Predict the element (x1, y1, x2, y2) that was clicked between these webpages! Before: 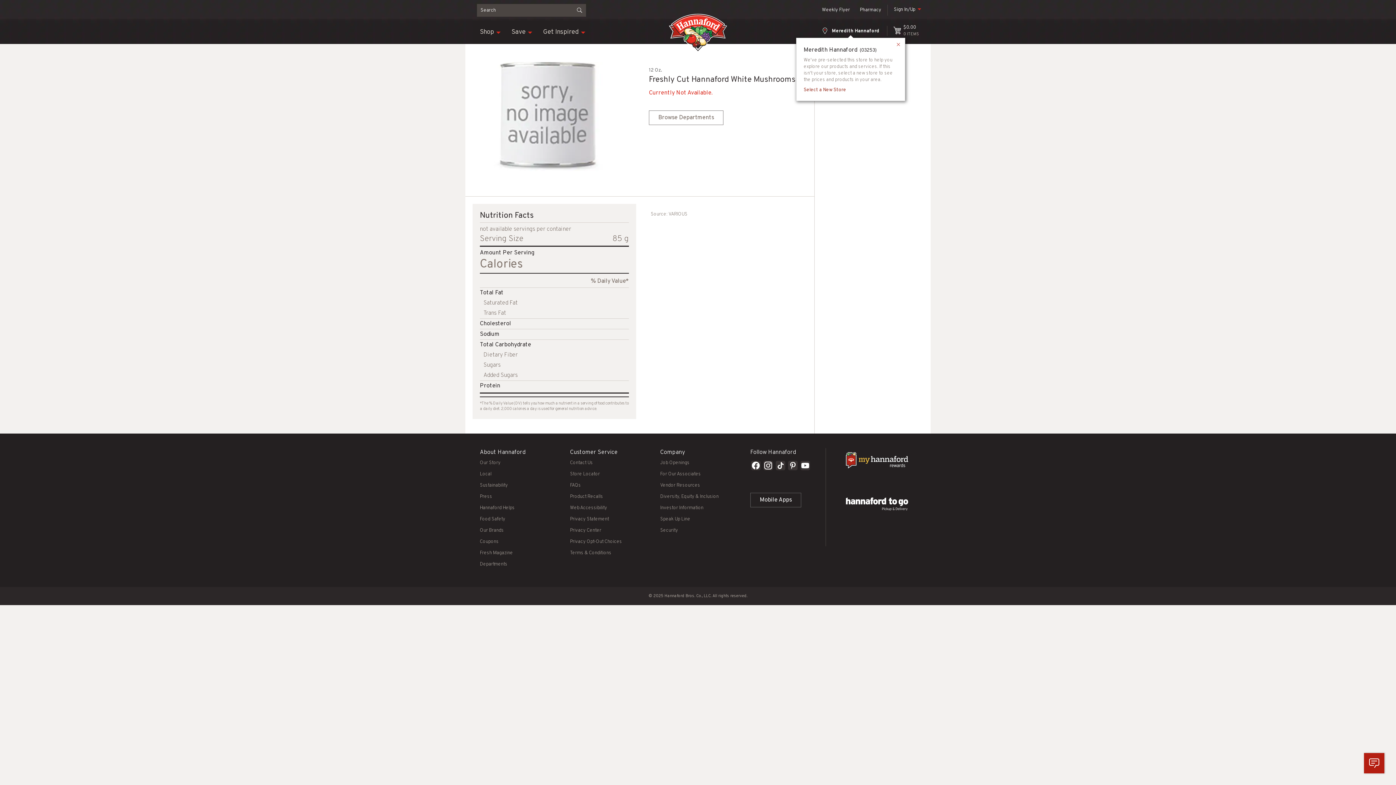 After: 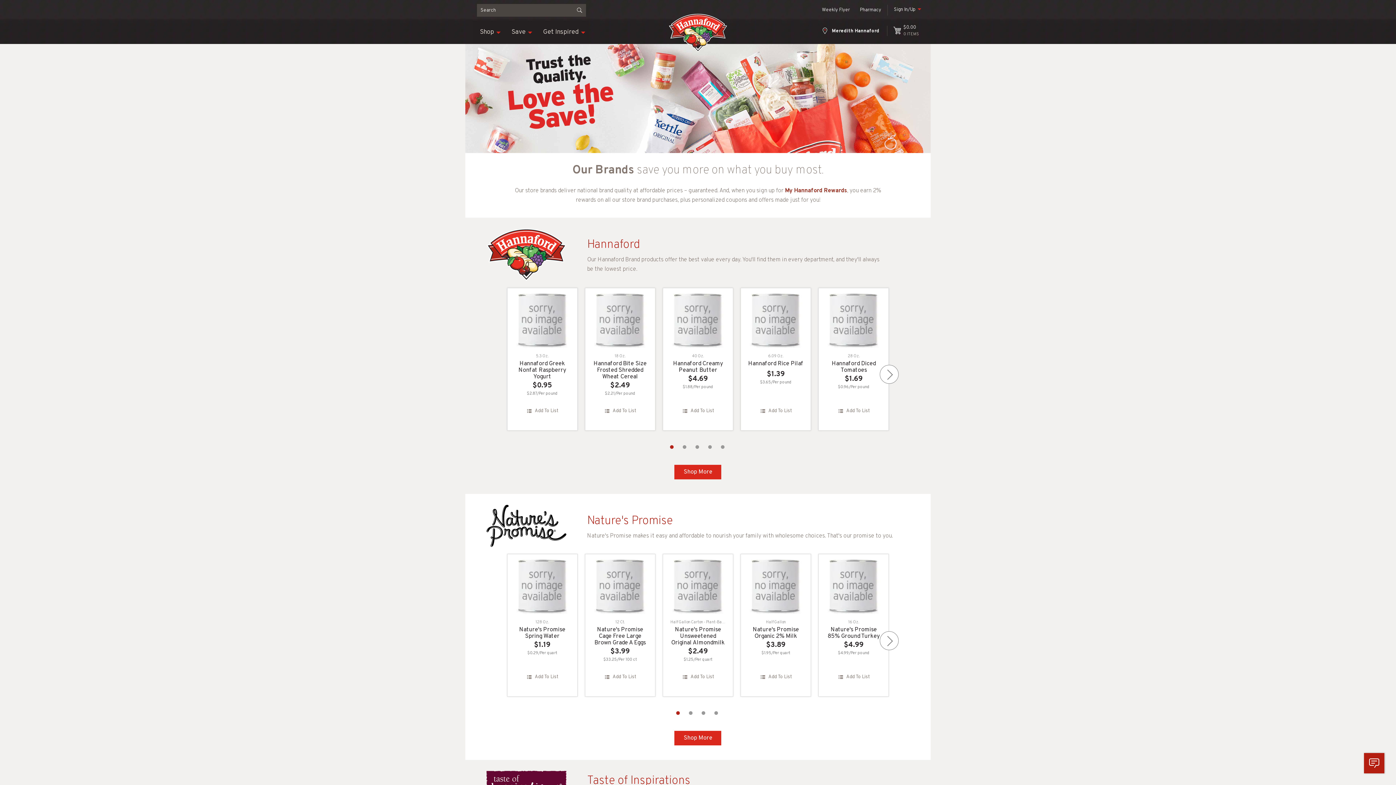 Action: bbox: (480, 528, 504, 533) label: Our Brands